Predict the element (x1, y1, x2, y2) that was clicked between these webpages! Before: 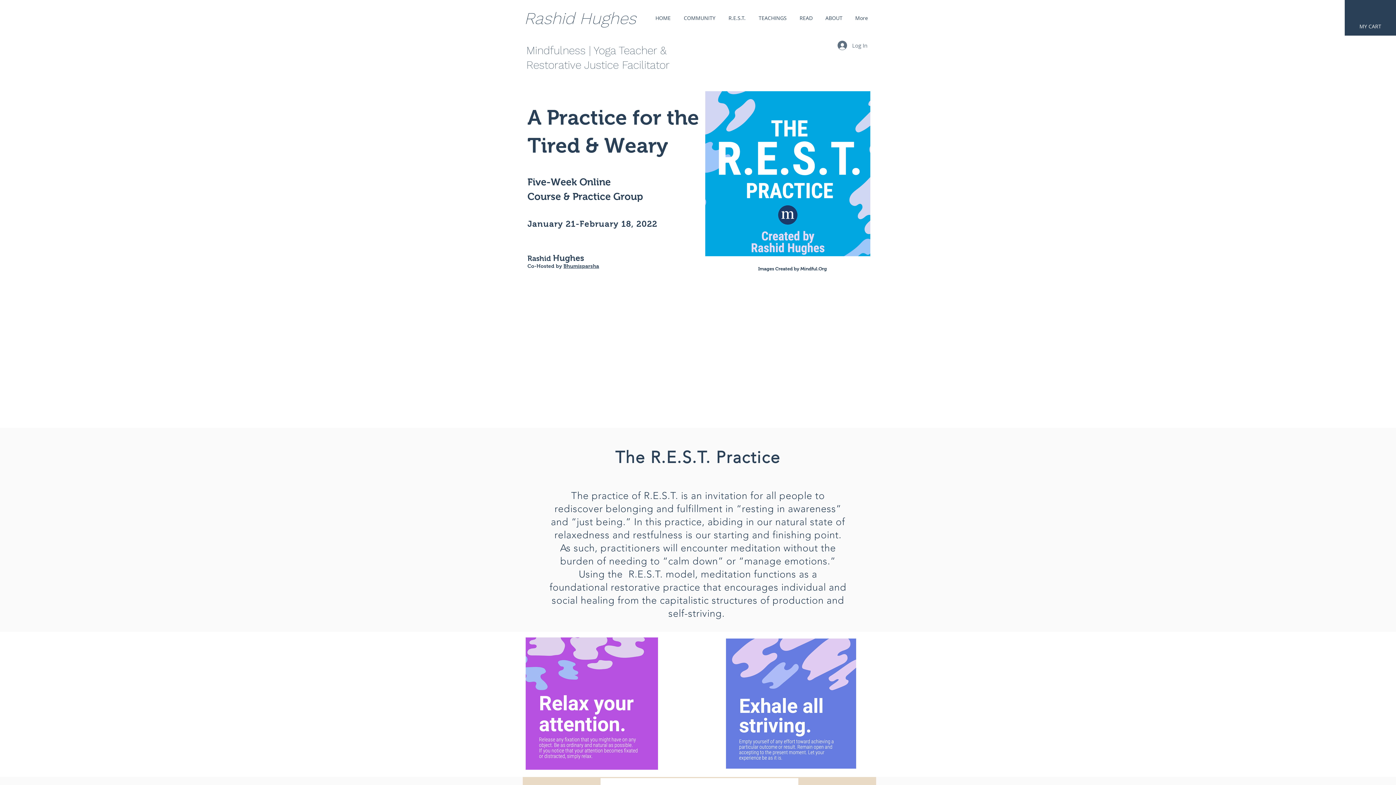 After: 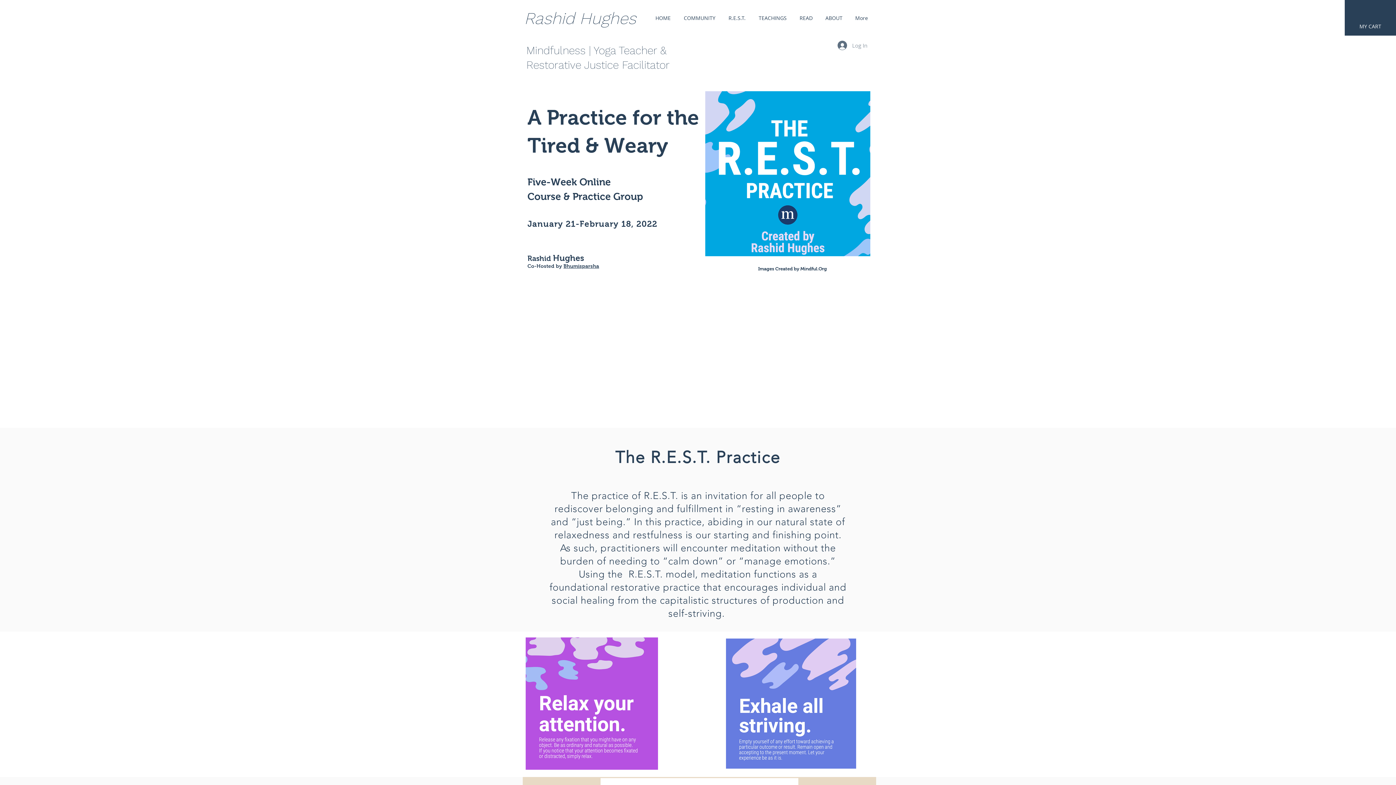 Action: label: Log In bbox: (832, 38, 872, 52)